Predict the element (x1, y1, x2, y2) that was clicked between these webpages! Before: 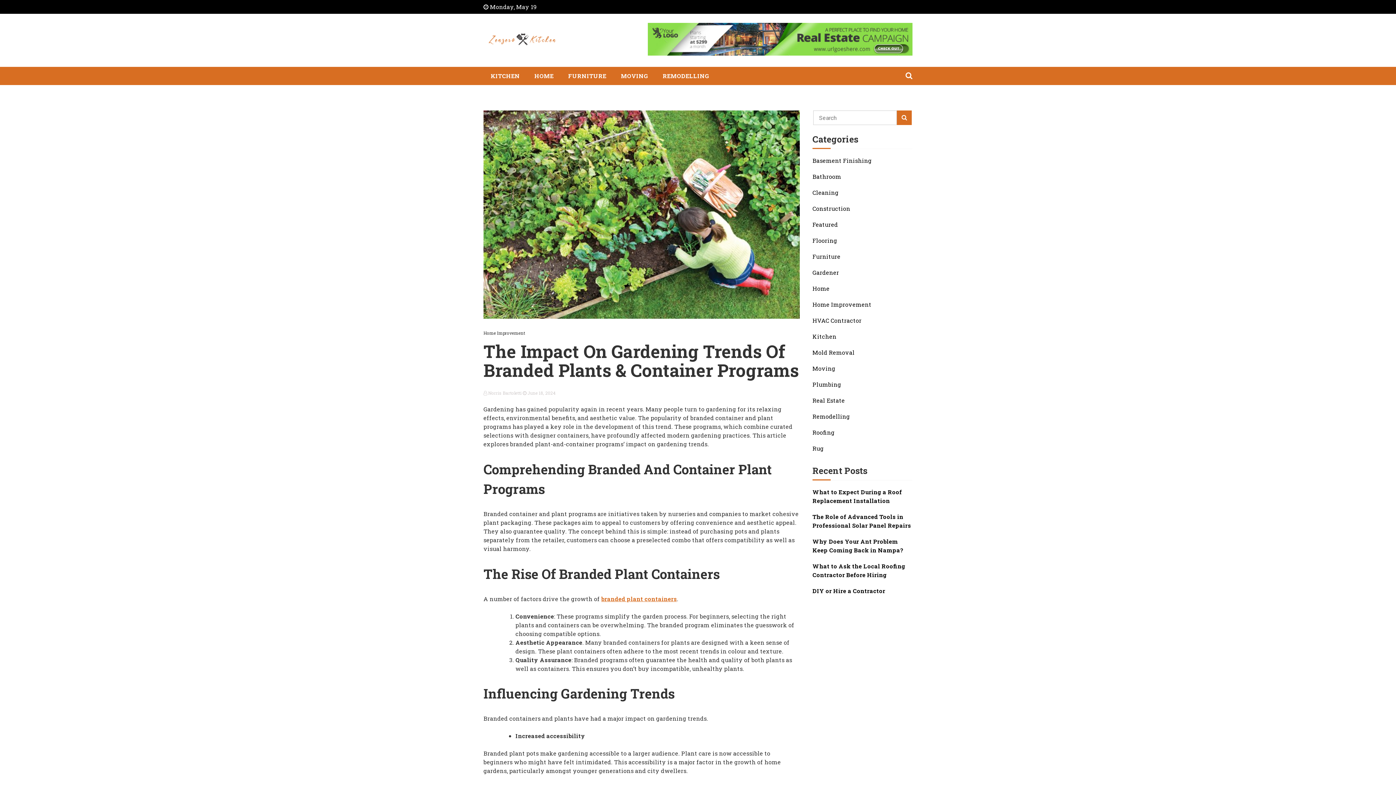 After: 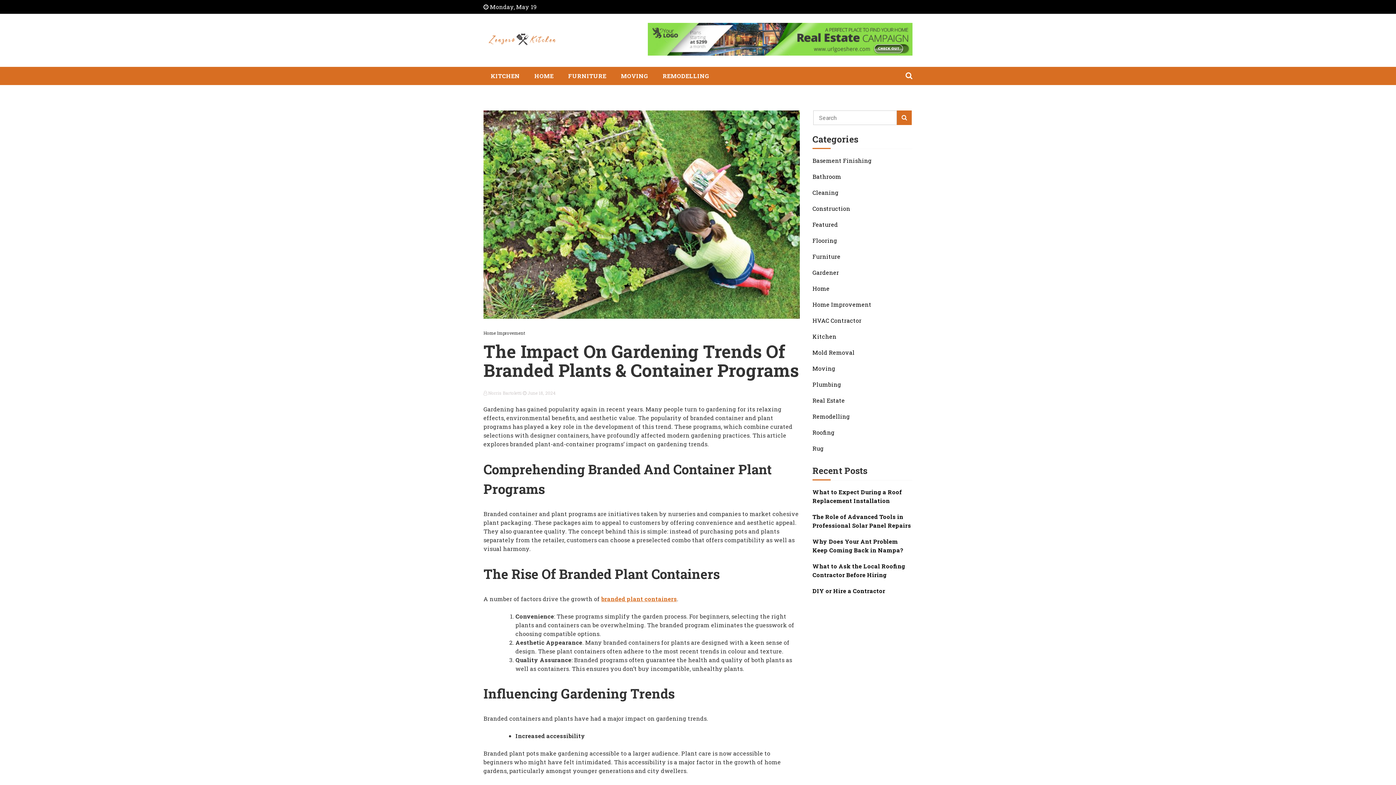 Action: bbox: (648, 49, 912, 57)